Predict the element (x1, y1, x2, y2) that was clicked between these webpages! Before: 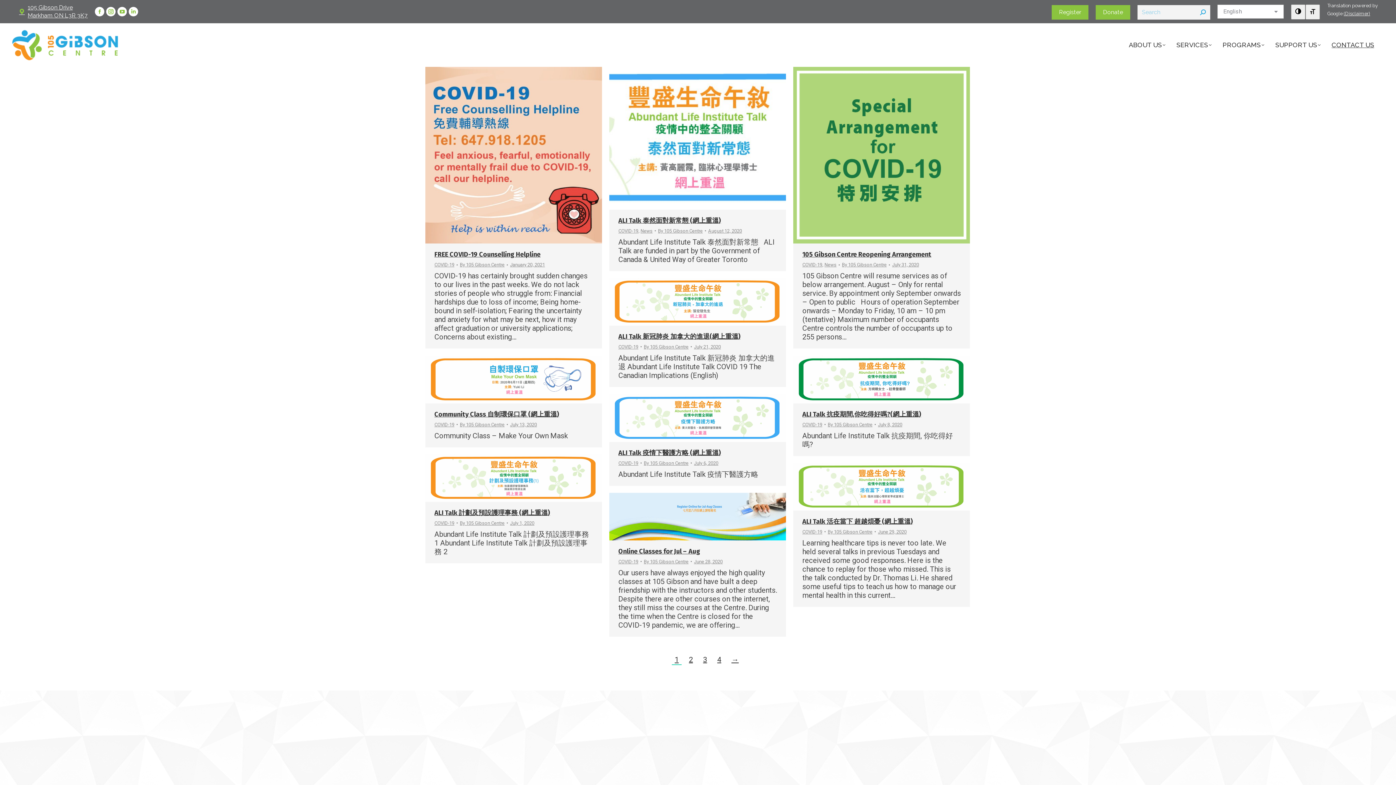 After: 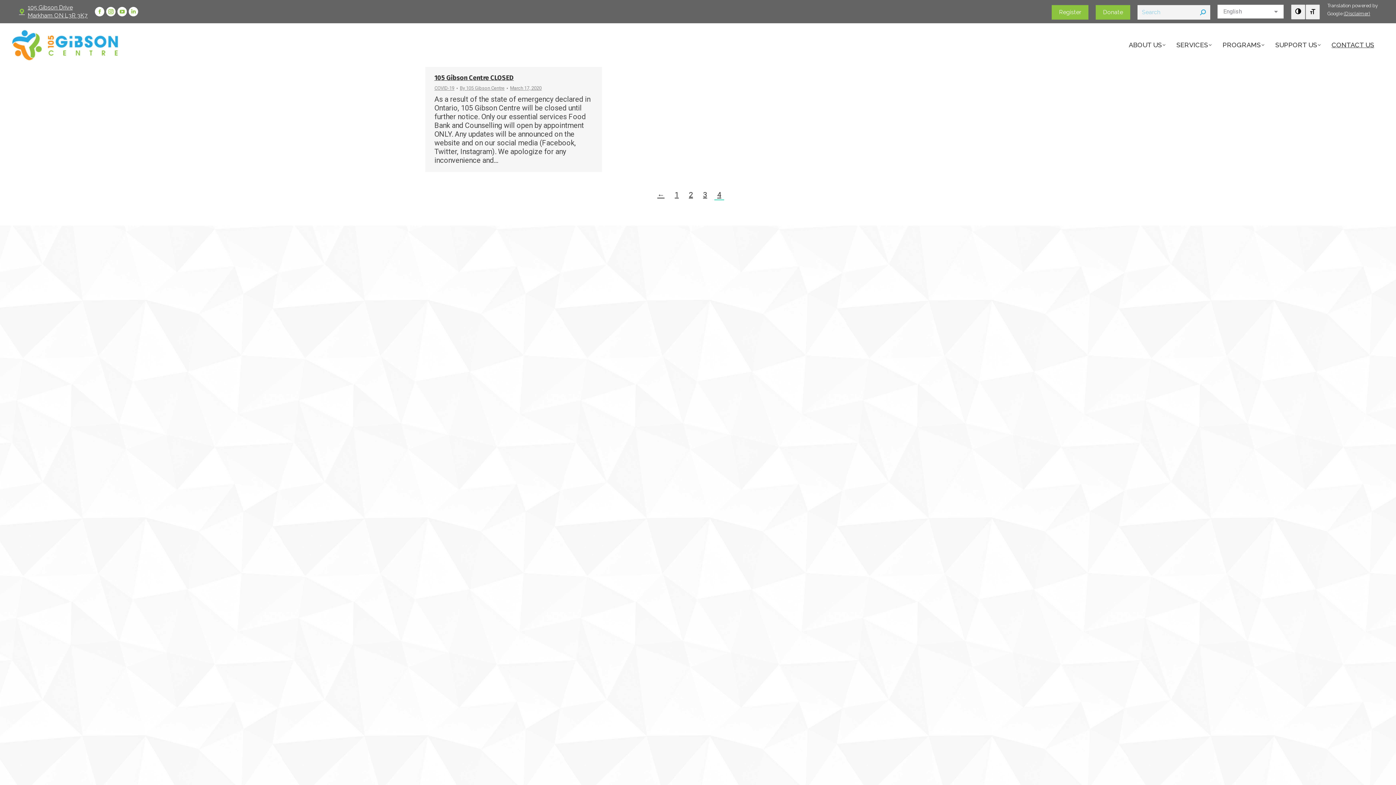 Action: label: 4 bbox: (714, 655, 724, 664)